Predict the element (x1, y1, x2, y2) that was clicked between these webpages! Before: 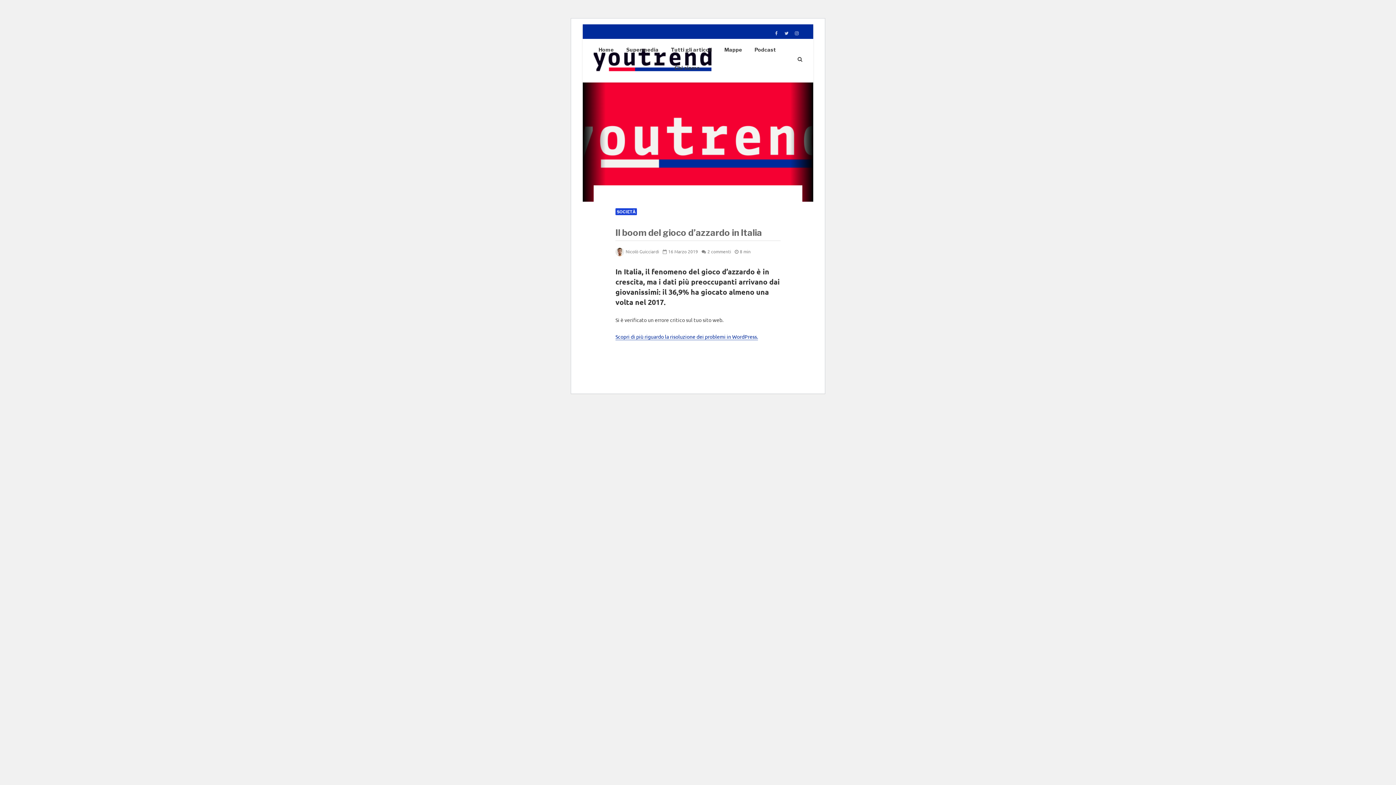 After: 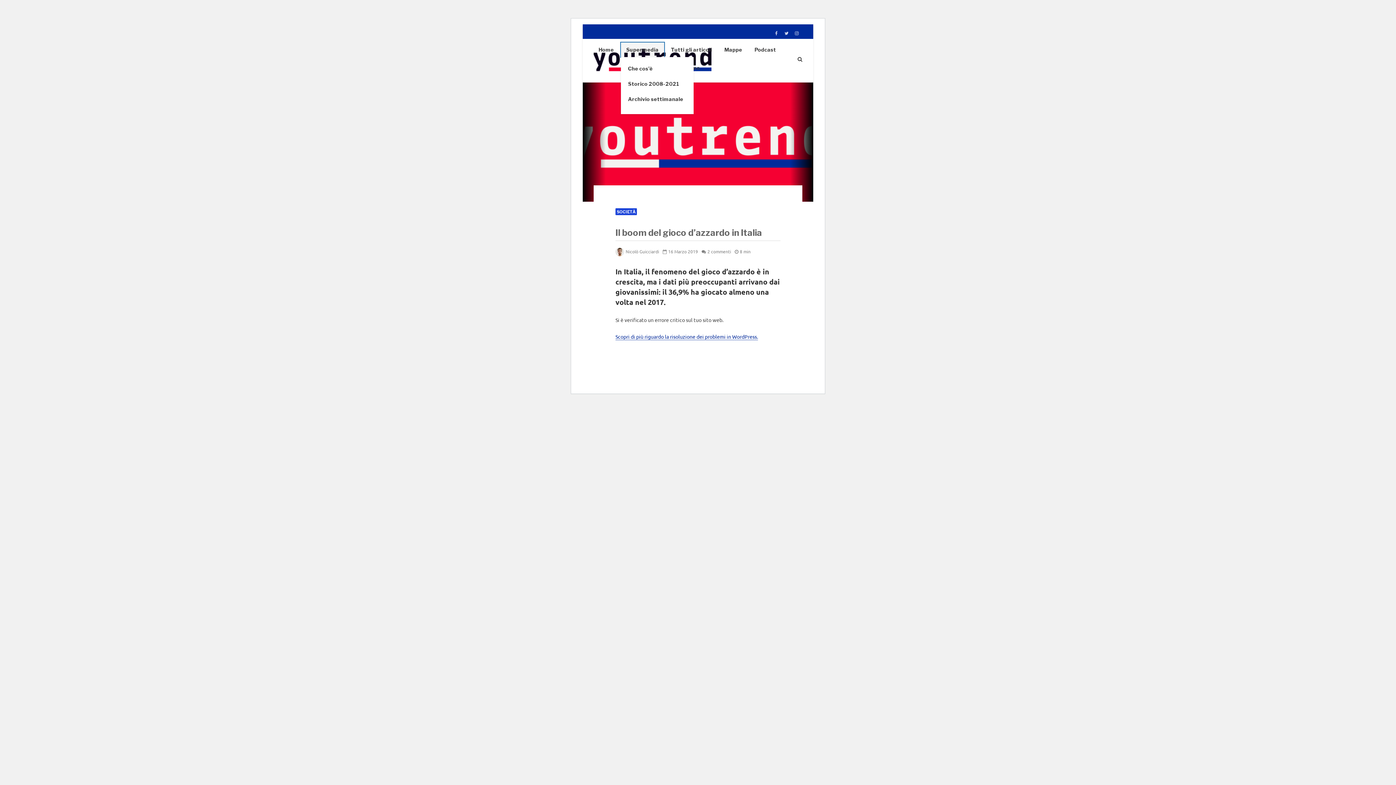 Action: bbox: (620, 42, 664, 57) label: Supermedia